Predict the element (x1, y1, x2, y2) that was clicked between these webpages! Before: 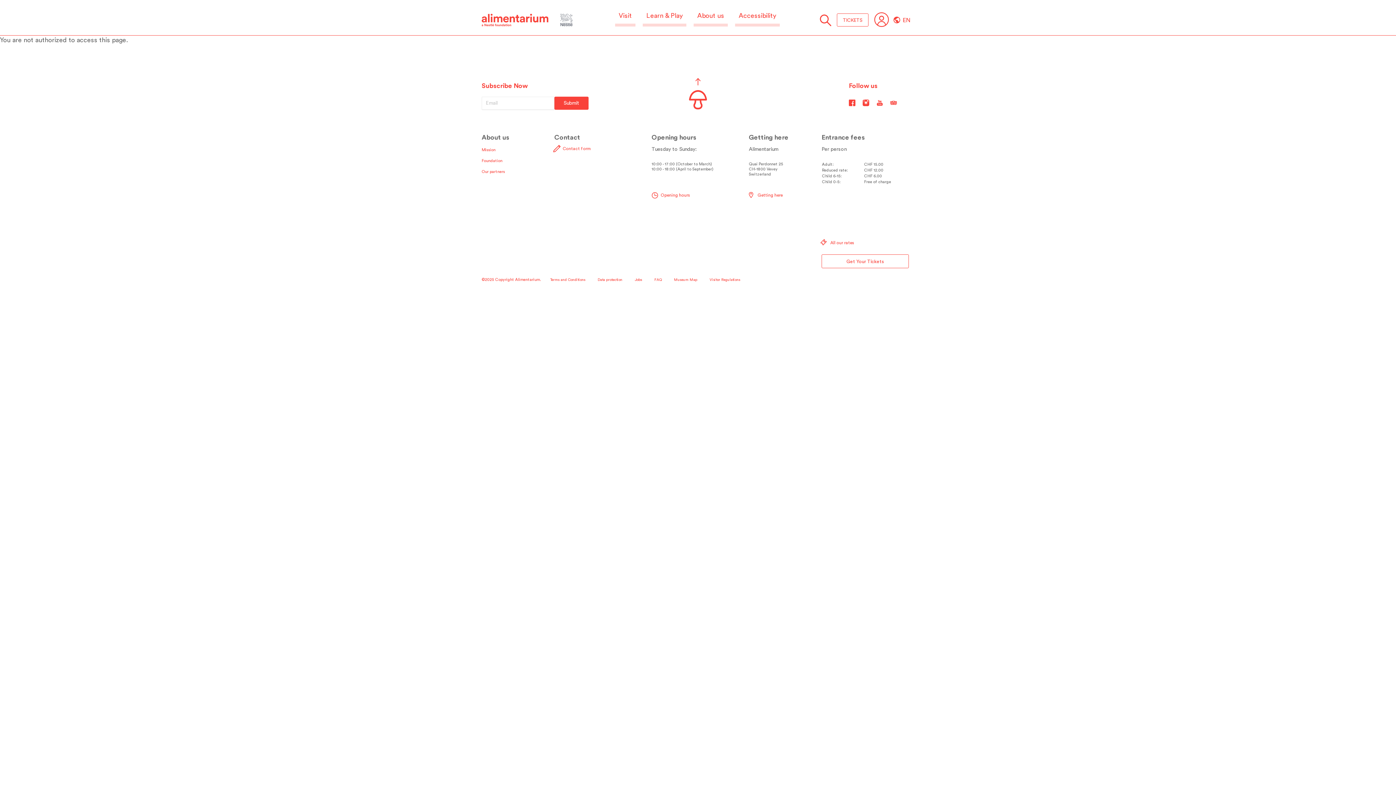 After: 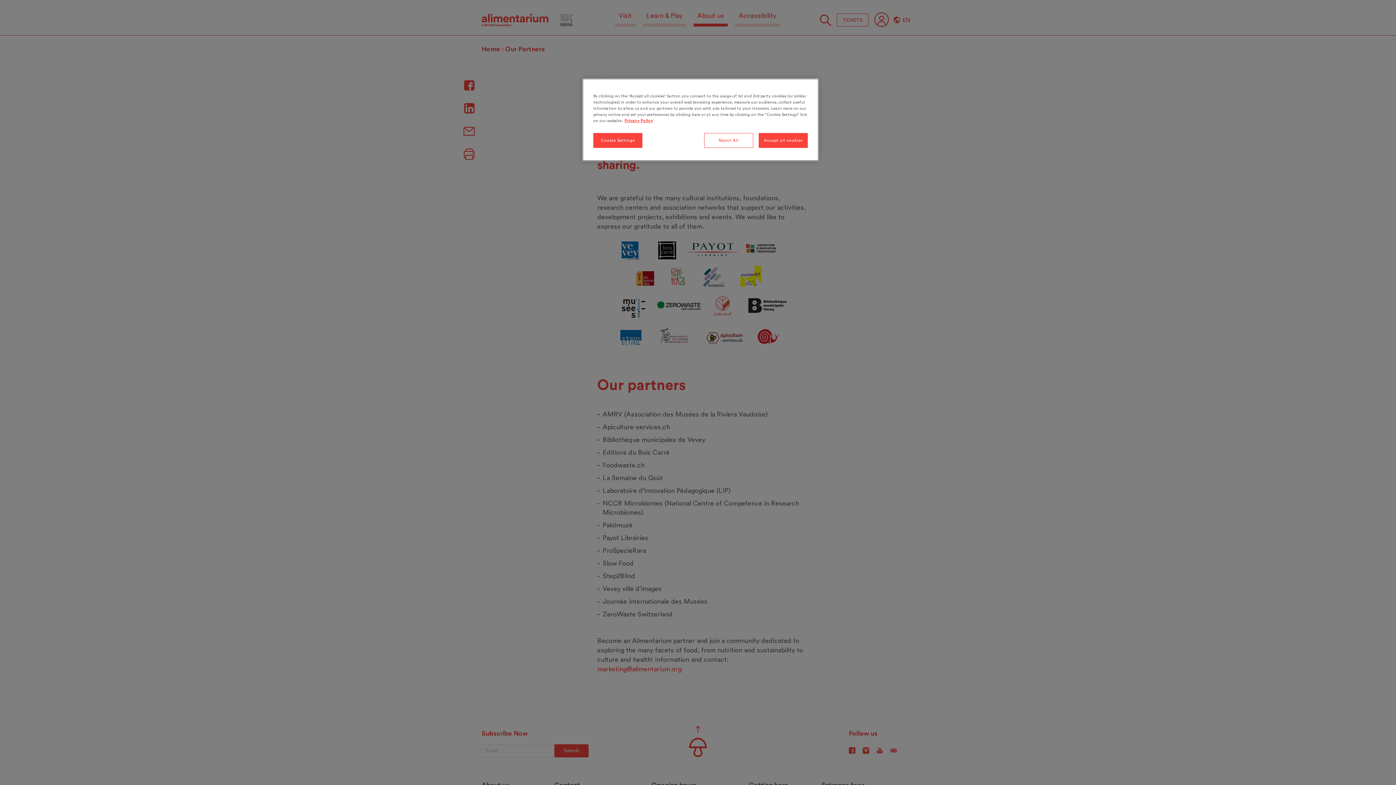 Action: bbox: (481, 169, 505, 173) label: Our partners